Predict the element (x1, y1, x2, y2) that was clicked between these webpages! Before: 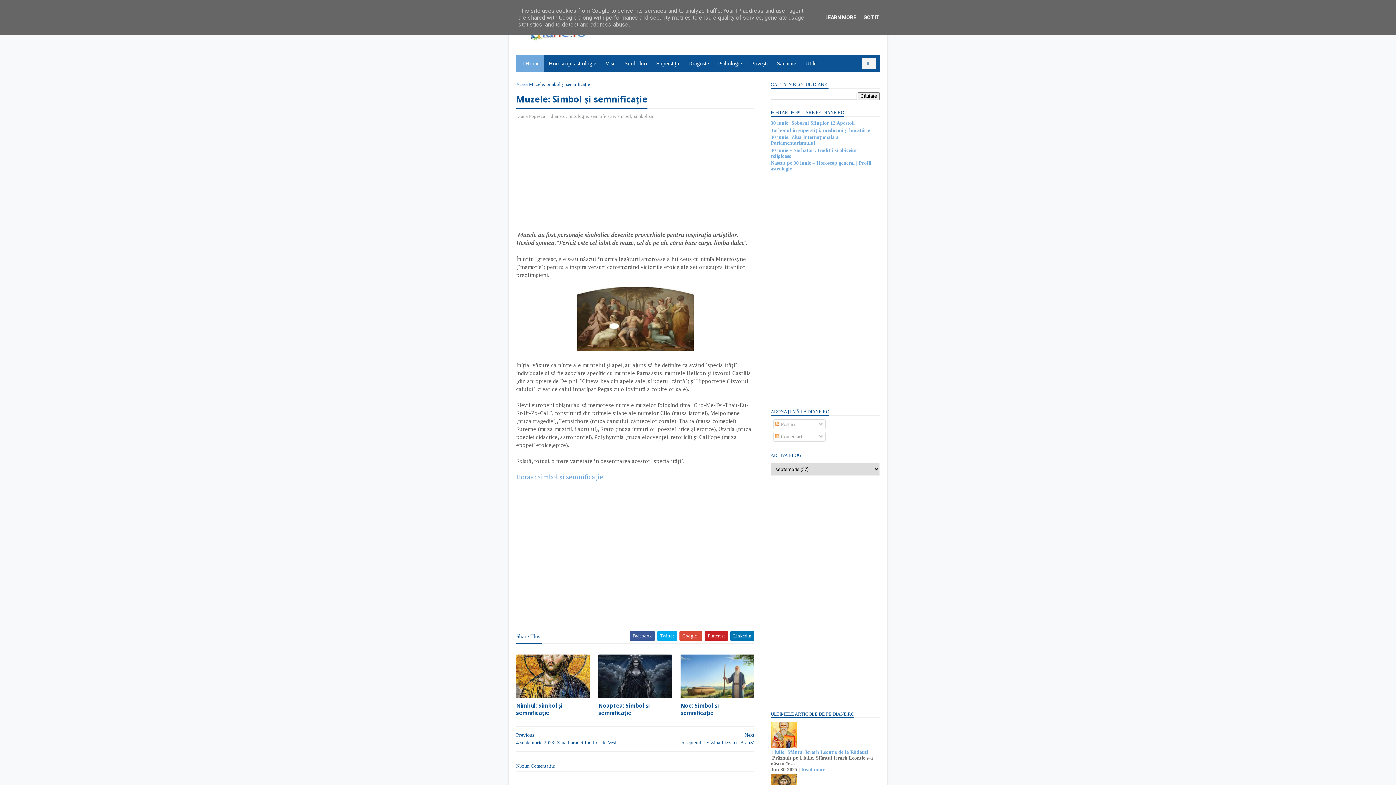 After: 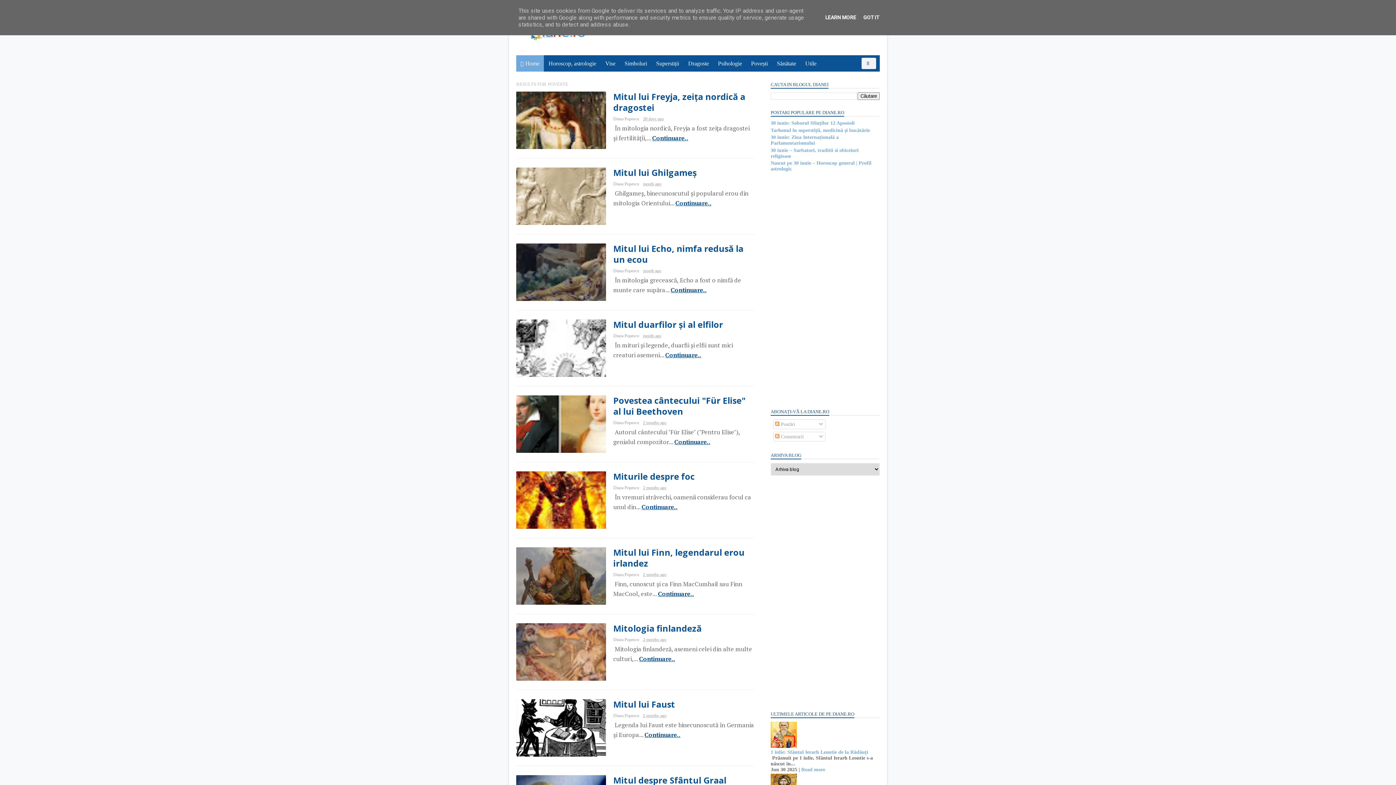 Action: label: Povești bbox: (746, 56, 772, 70)